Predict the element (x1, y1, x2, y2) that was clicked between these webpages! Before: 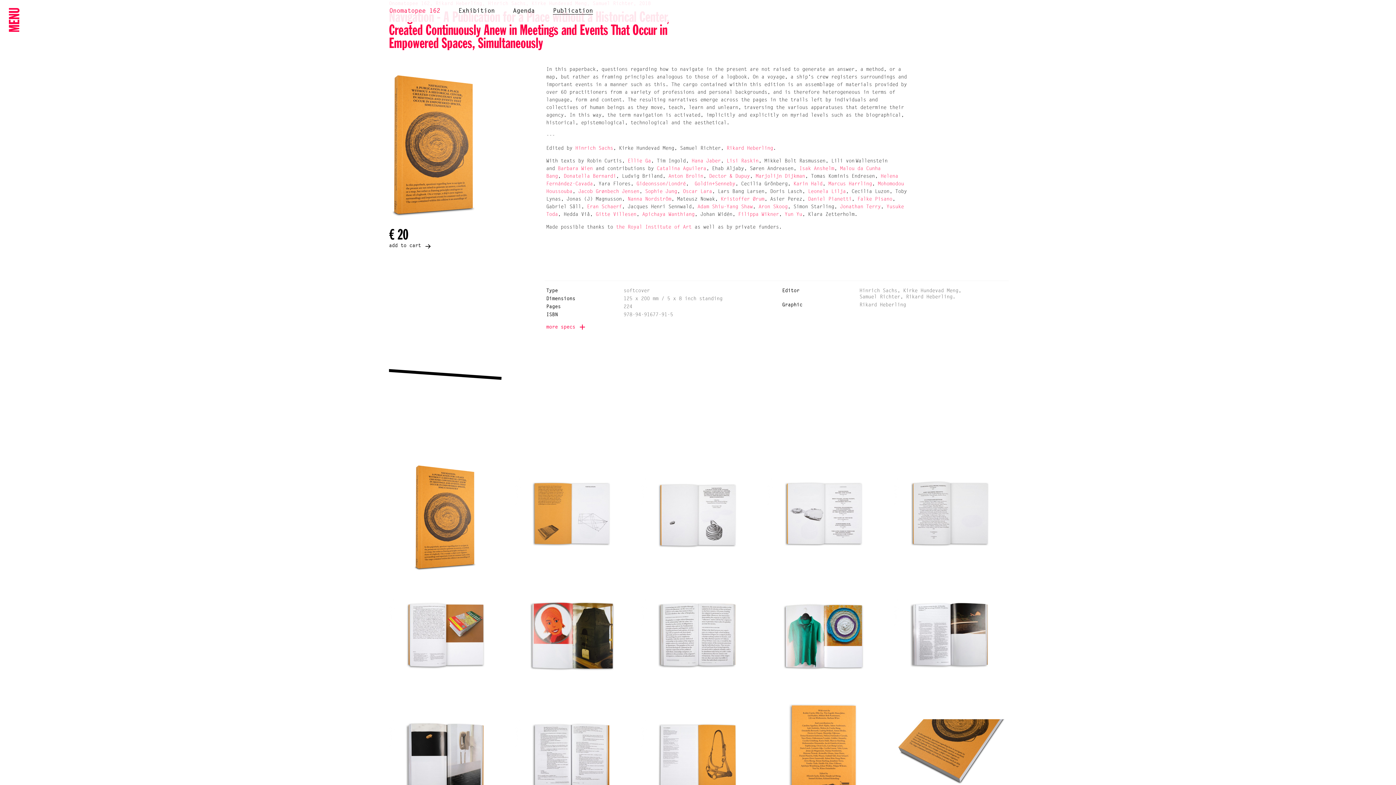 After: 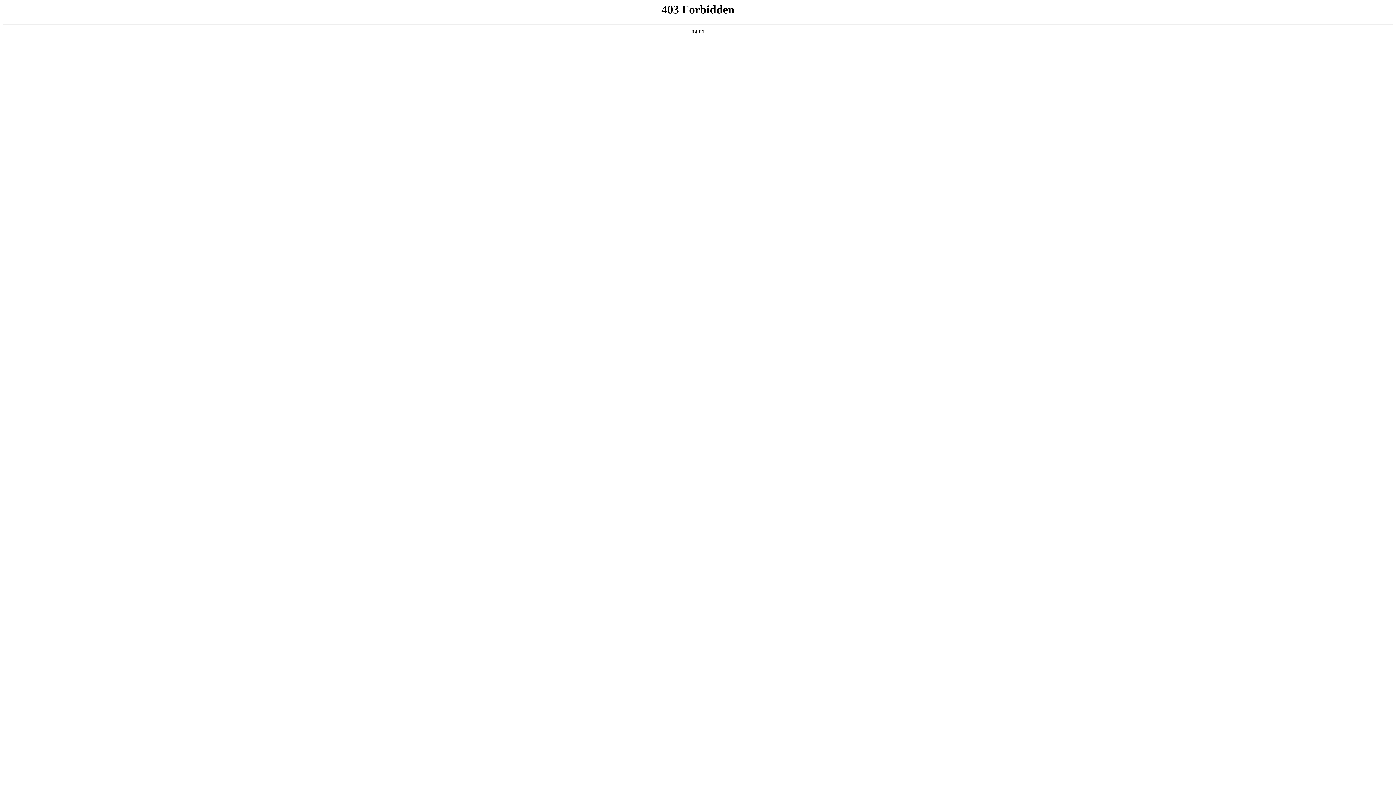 Action: bbox: (558, 166, 592, 171) label: Barbara Wien